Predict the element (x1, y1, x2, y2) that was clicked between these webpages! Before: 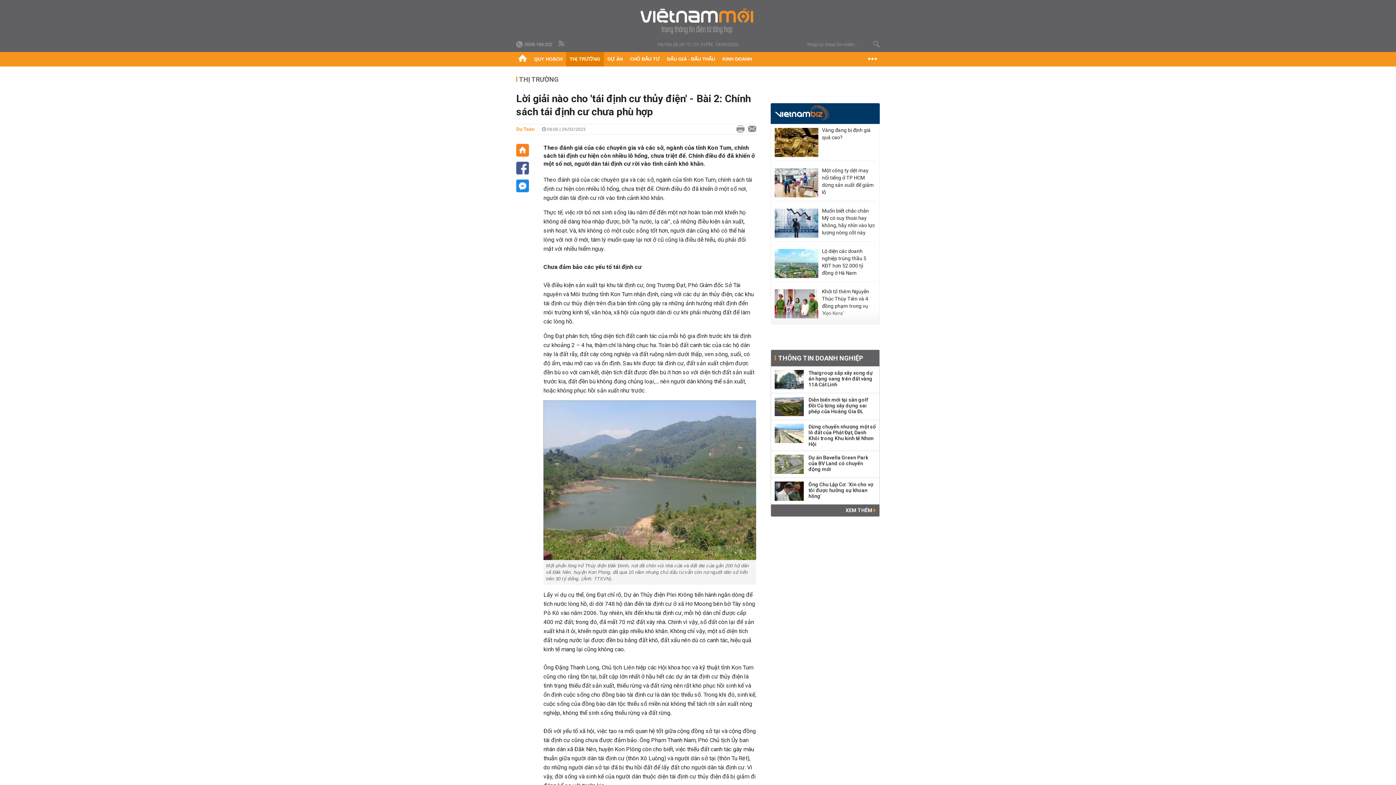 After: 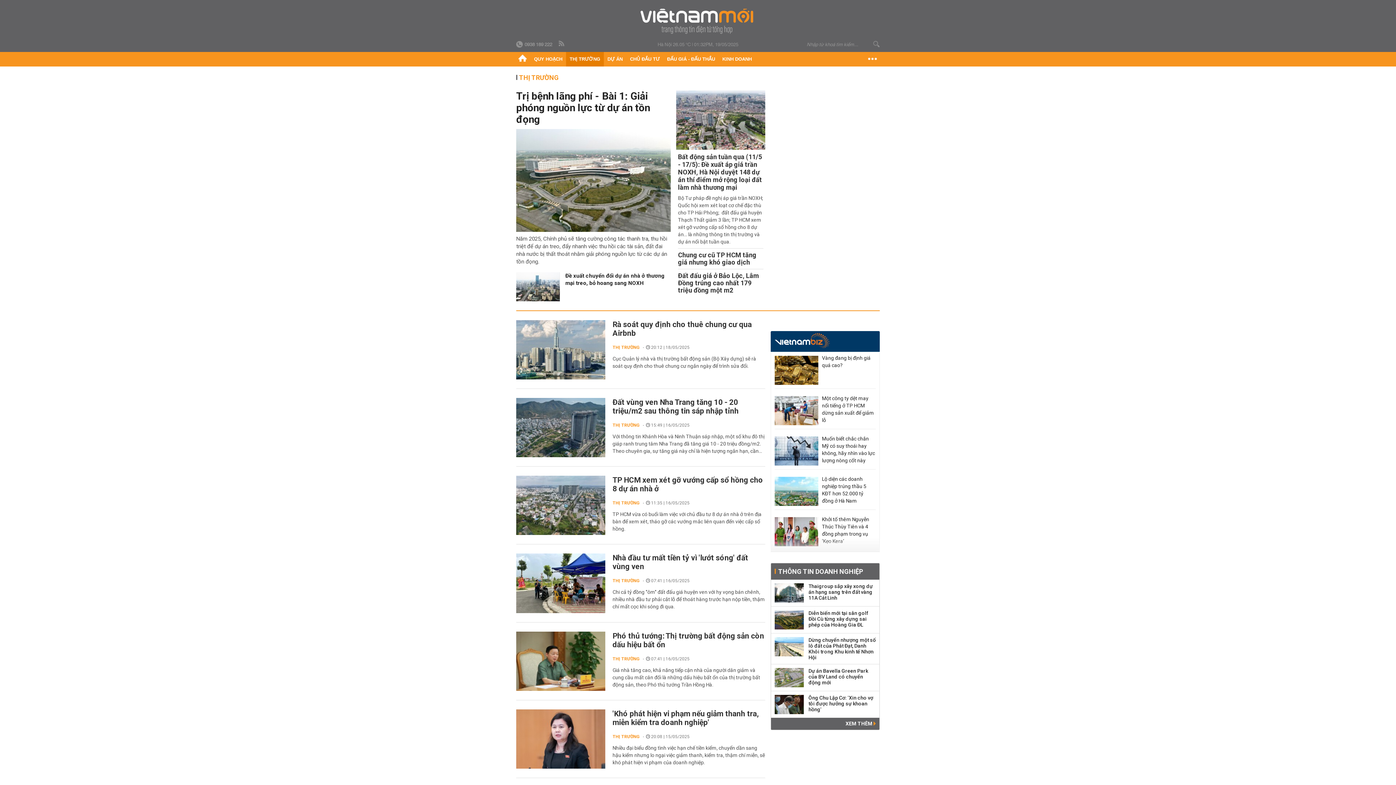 Action: bbox: (519, 75, 558, 83) label: THỊ TRƯỜNG